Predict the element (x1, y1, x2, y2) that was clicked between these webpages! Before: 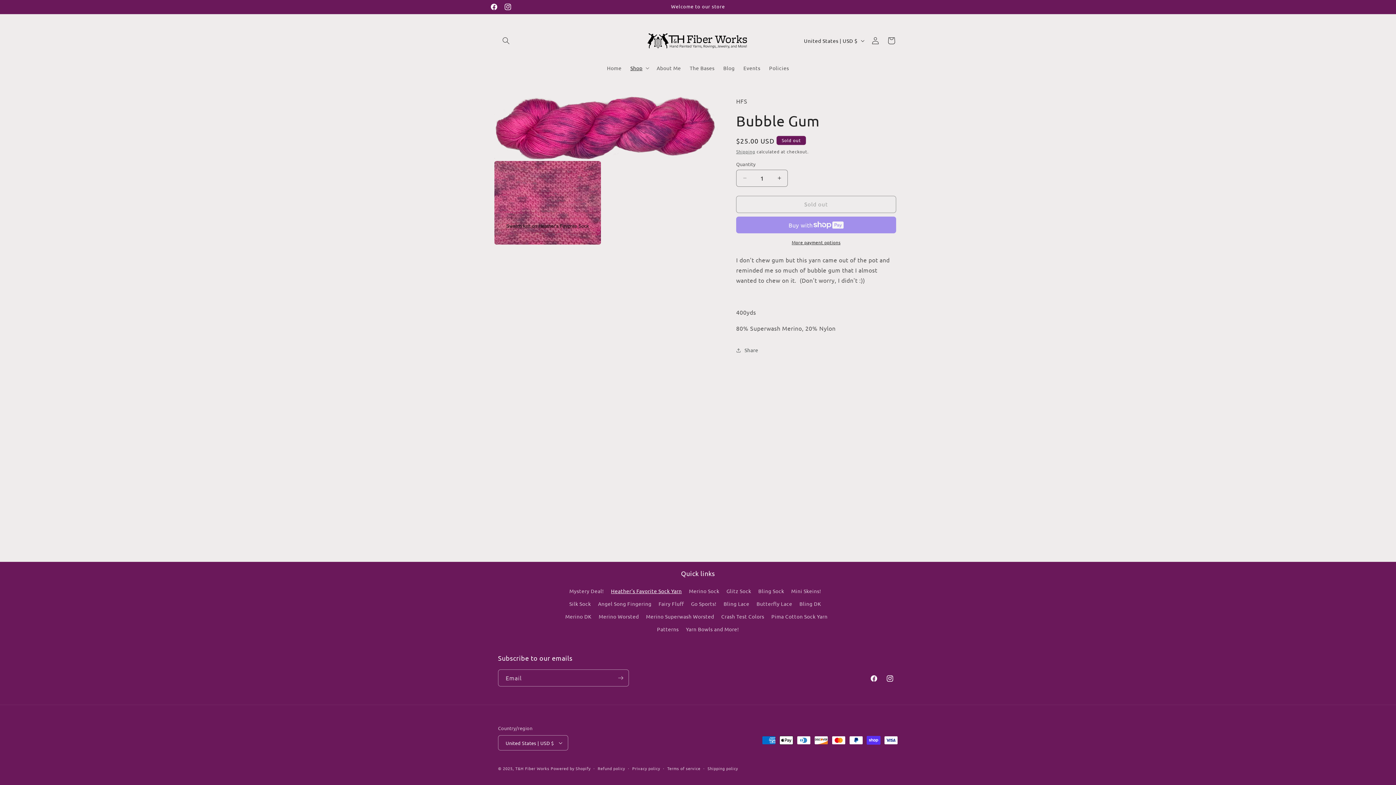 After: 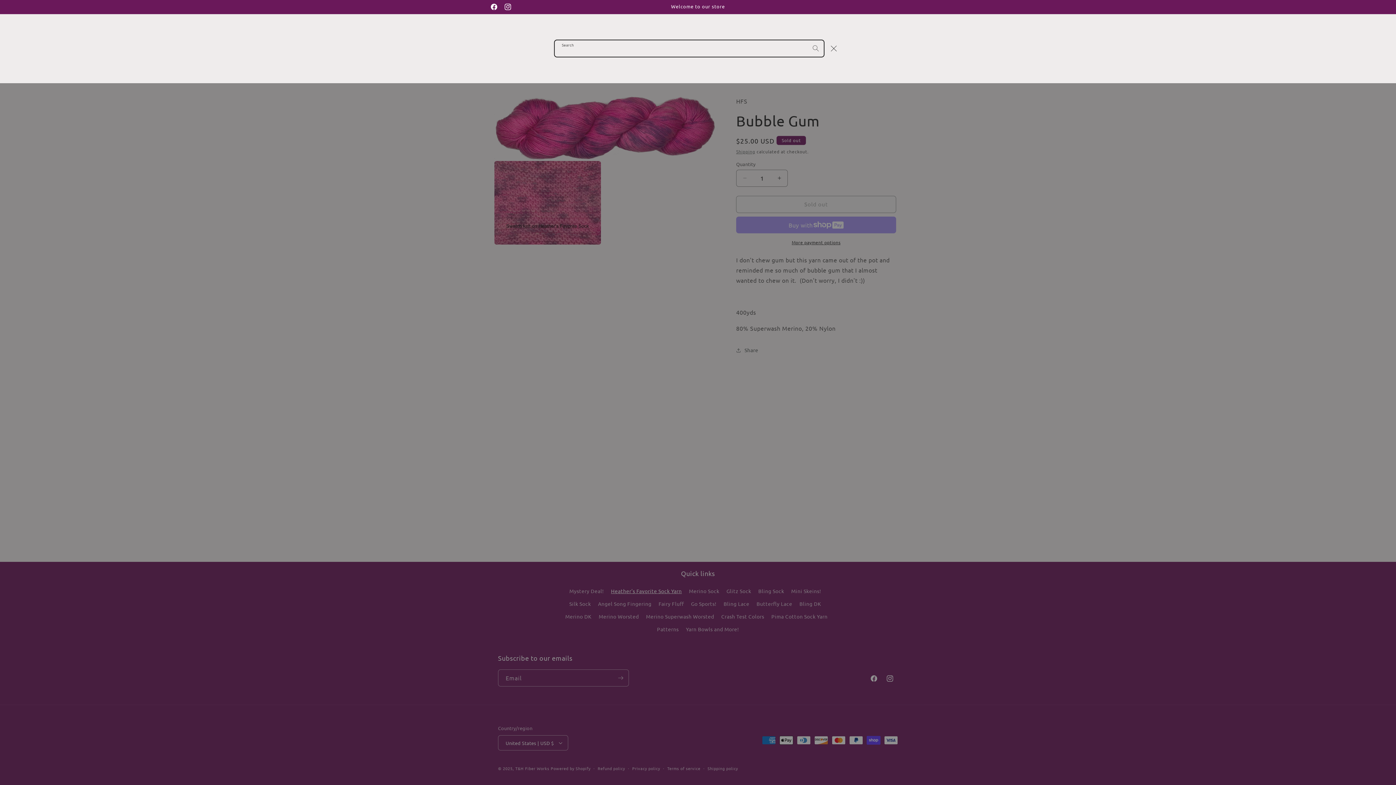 Action: label: Search bbox: (498, 32, 514, 48)